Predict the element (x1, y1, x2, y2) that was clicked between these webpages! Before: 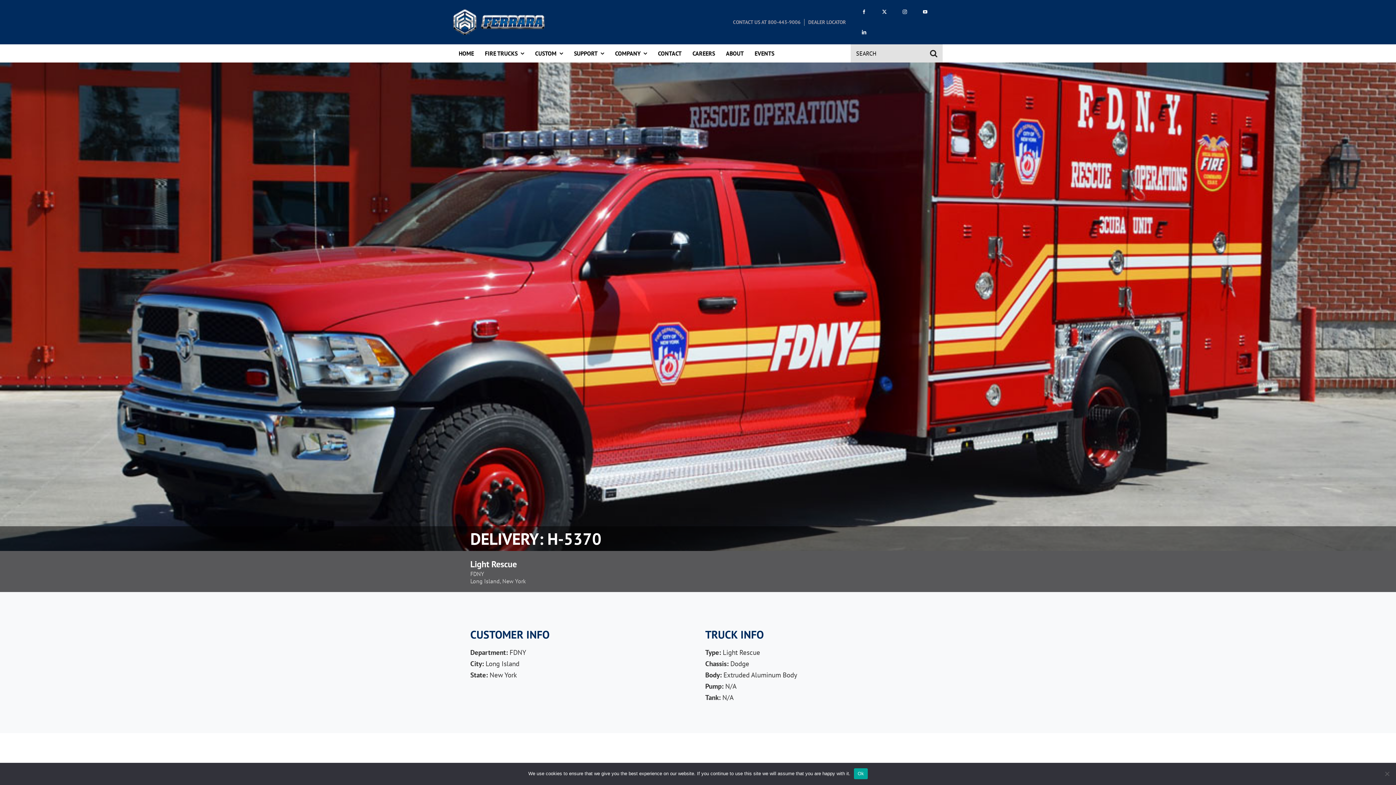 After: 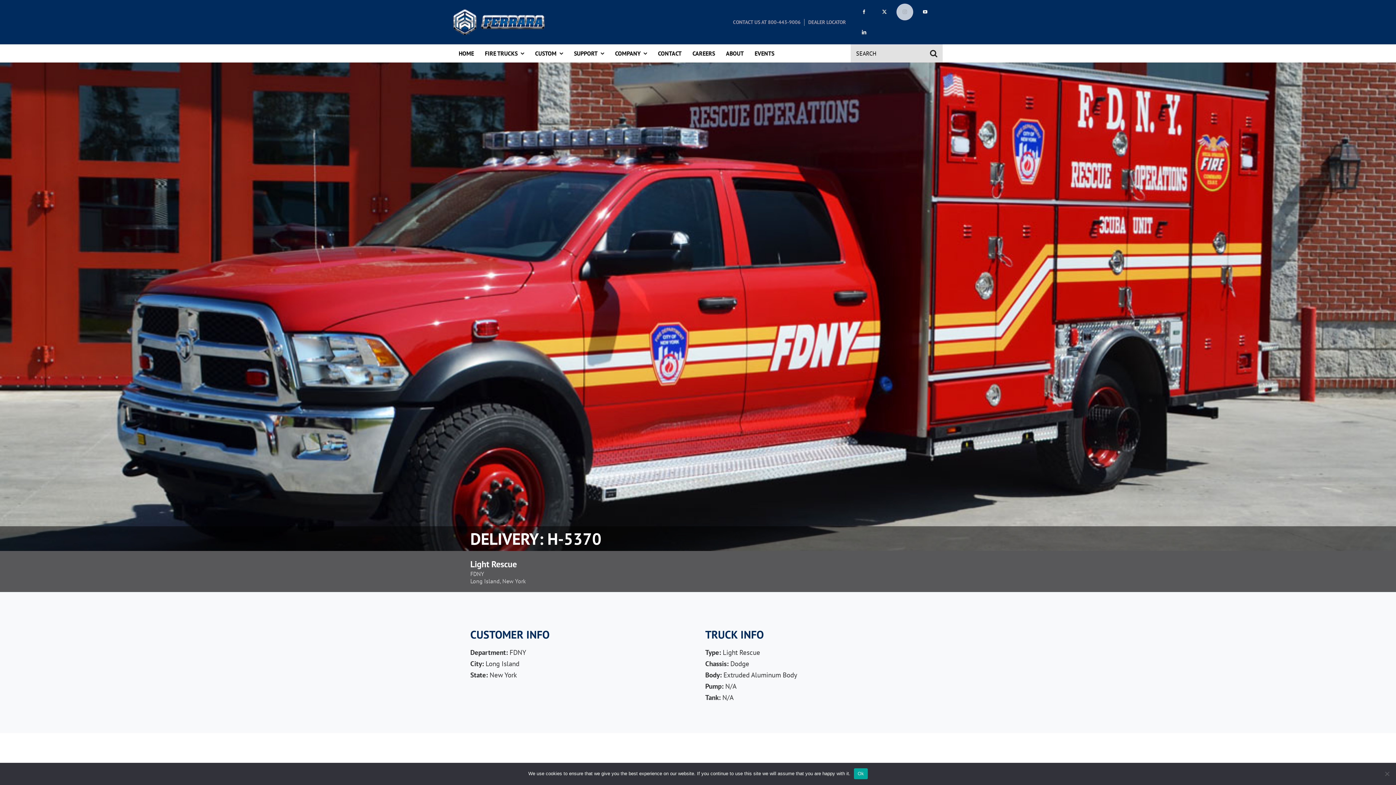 Action: bbox: (896, 3, 913, 20) label: instagram